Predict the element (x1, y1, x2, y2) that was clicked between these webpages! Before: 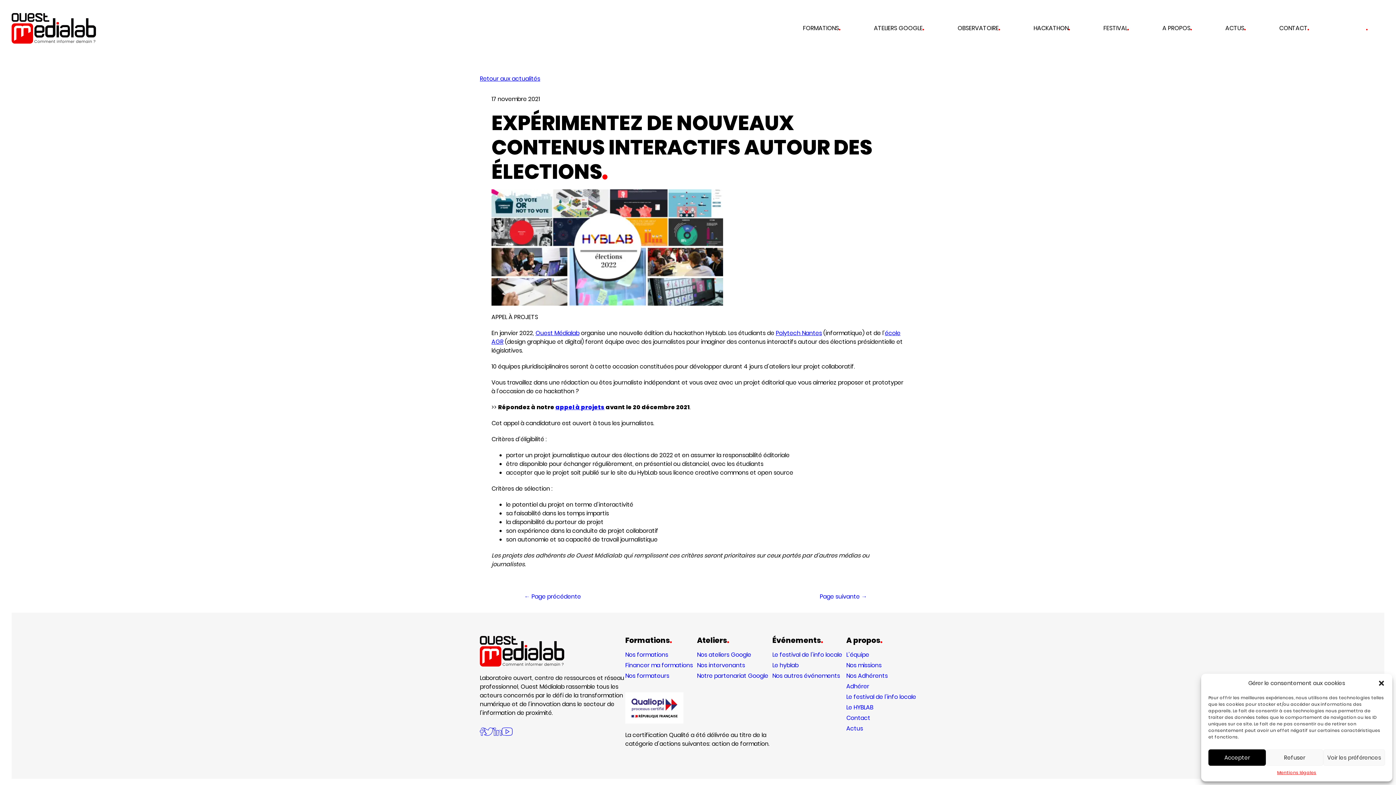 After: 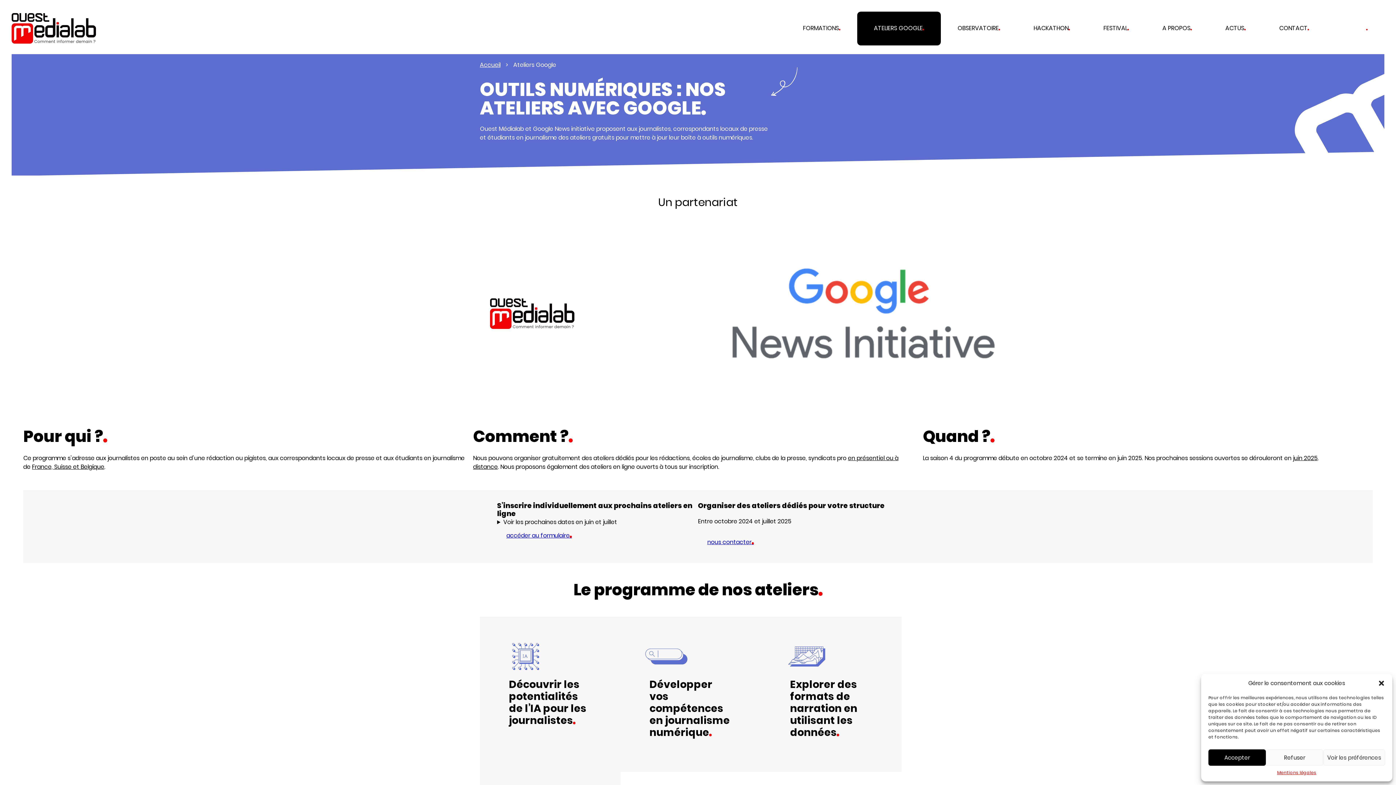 Action: label: ATELIERS GOOGLE bbox: (857, 11, 941, 45)